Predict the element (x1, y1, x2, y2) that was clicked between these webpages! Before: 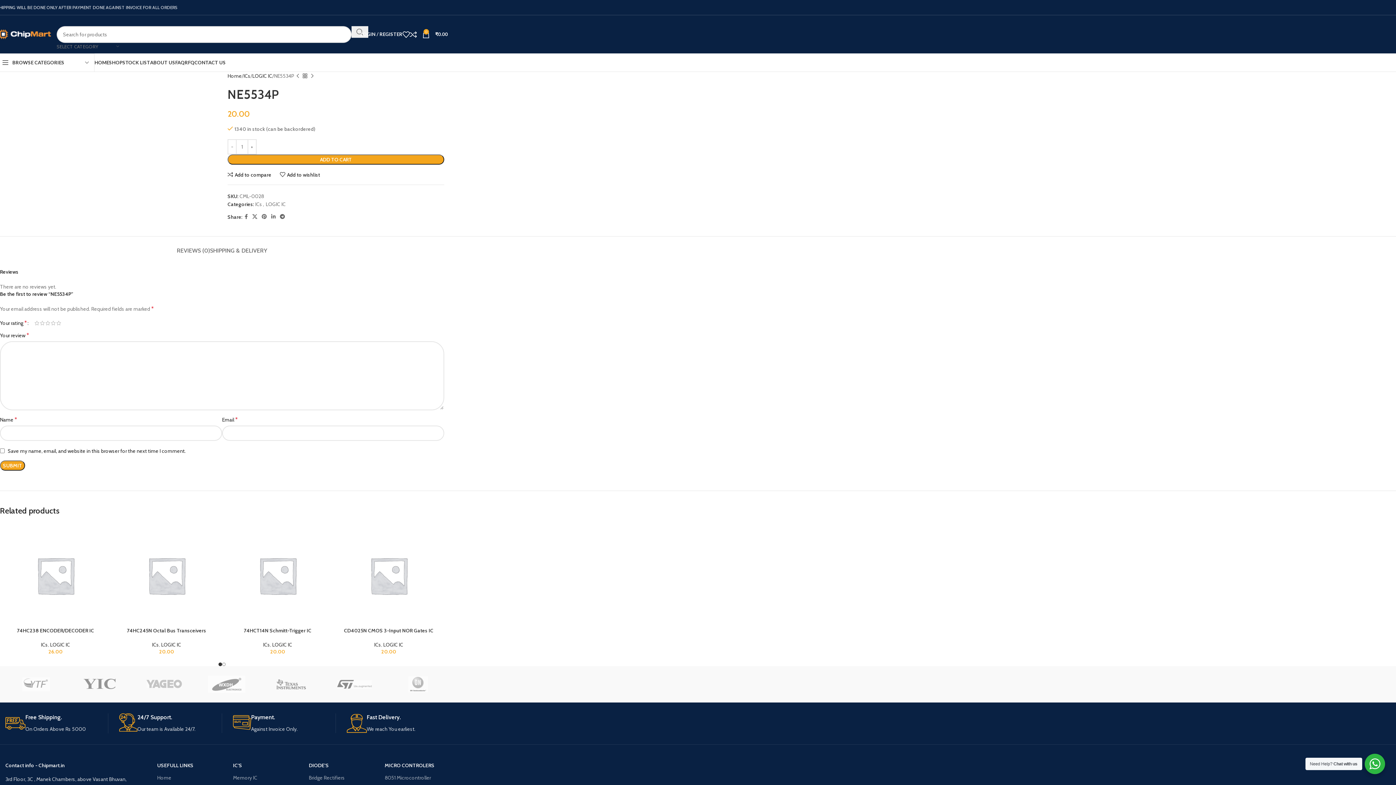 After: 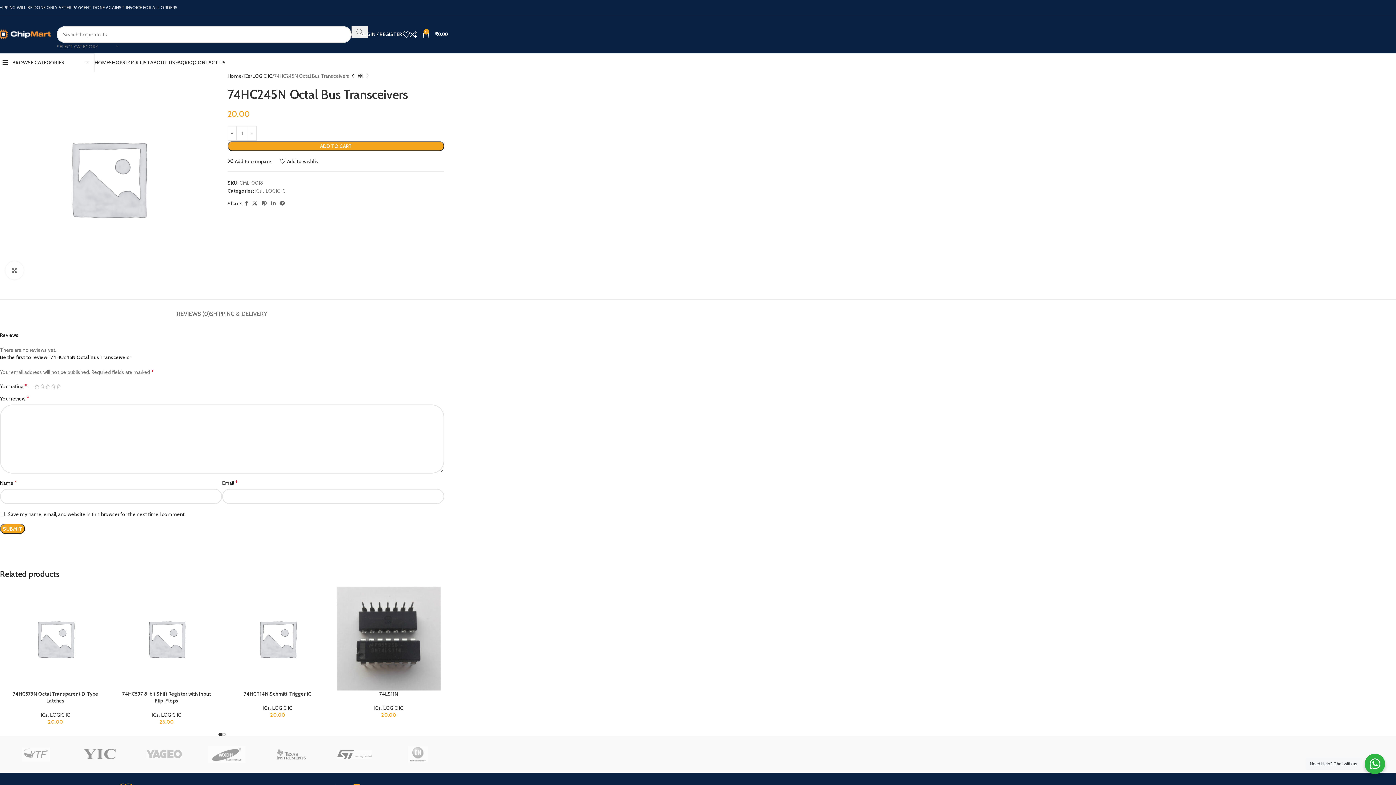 Action: bbox: (114, 523, 218, 627)